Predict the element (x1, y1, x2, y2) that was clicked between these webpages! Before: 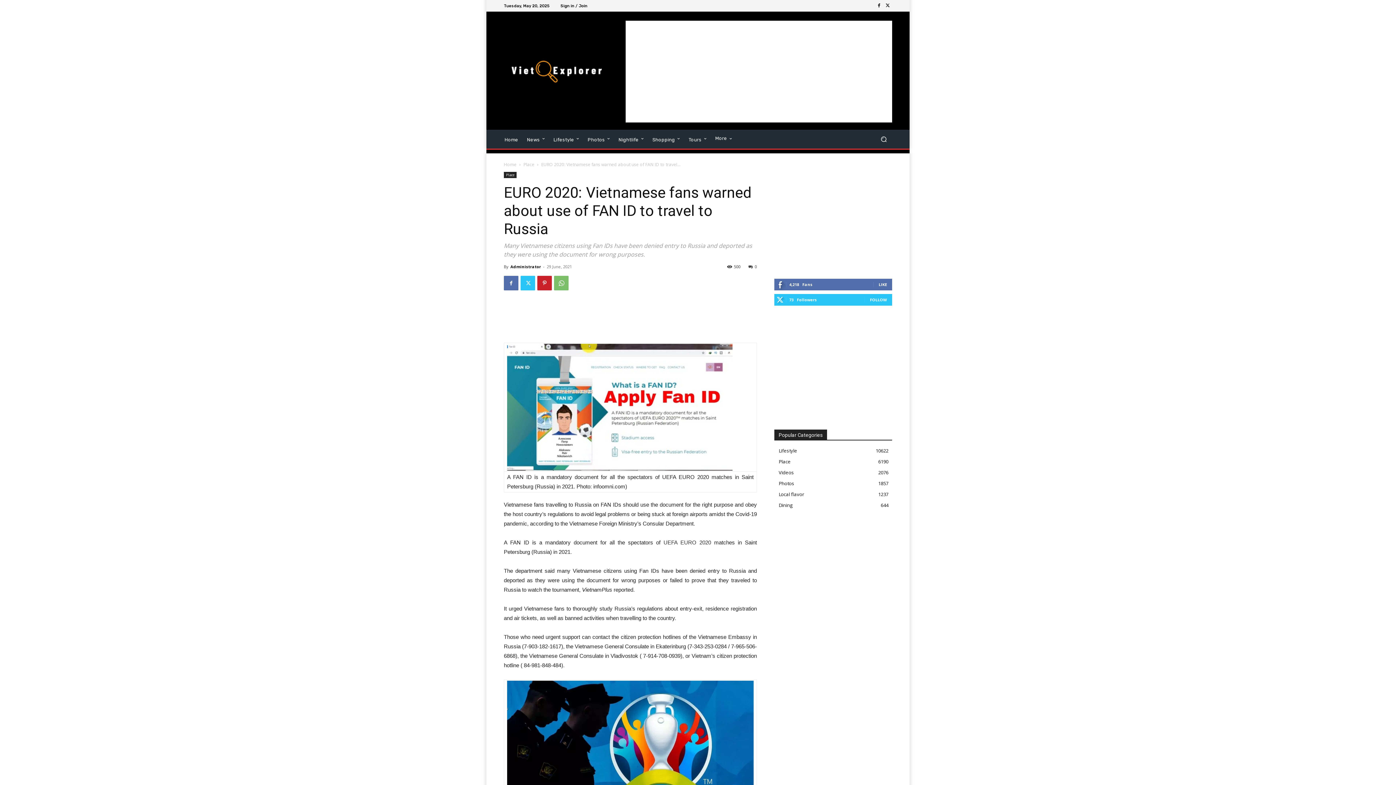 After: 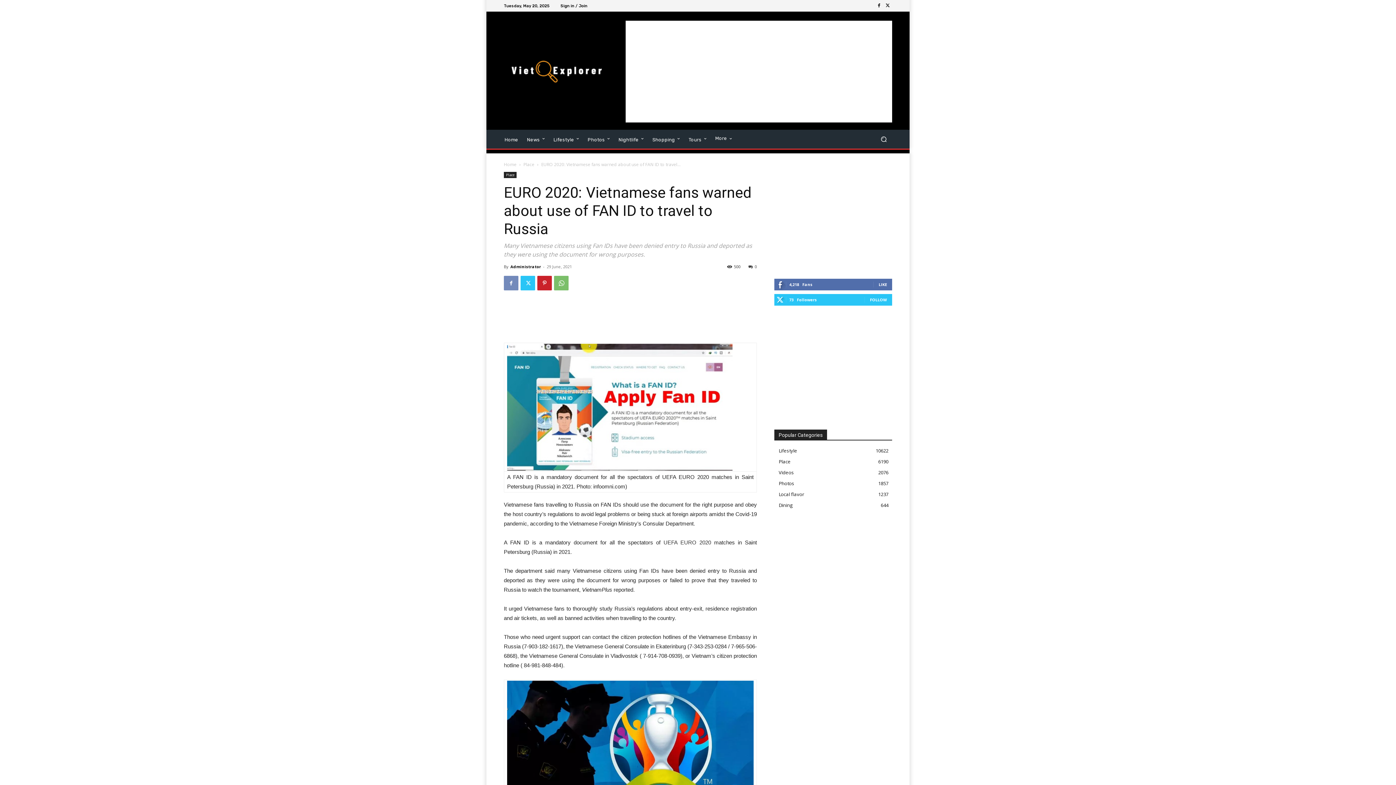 Action: bbox: (504, 276, 518, 290)